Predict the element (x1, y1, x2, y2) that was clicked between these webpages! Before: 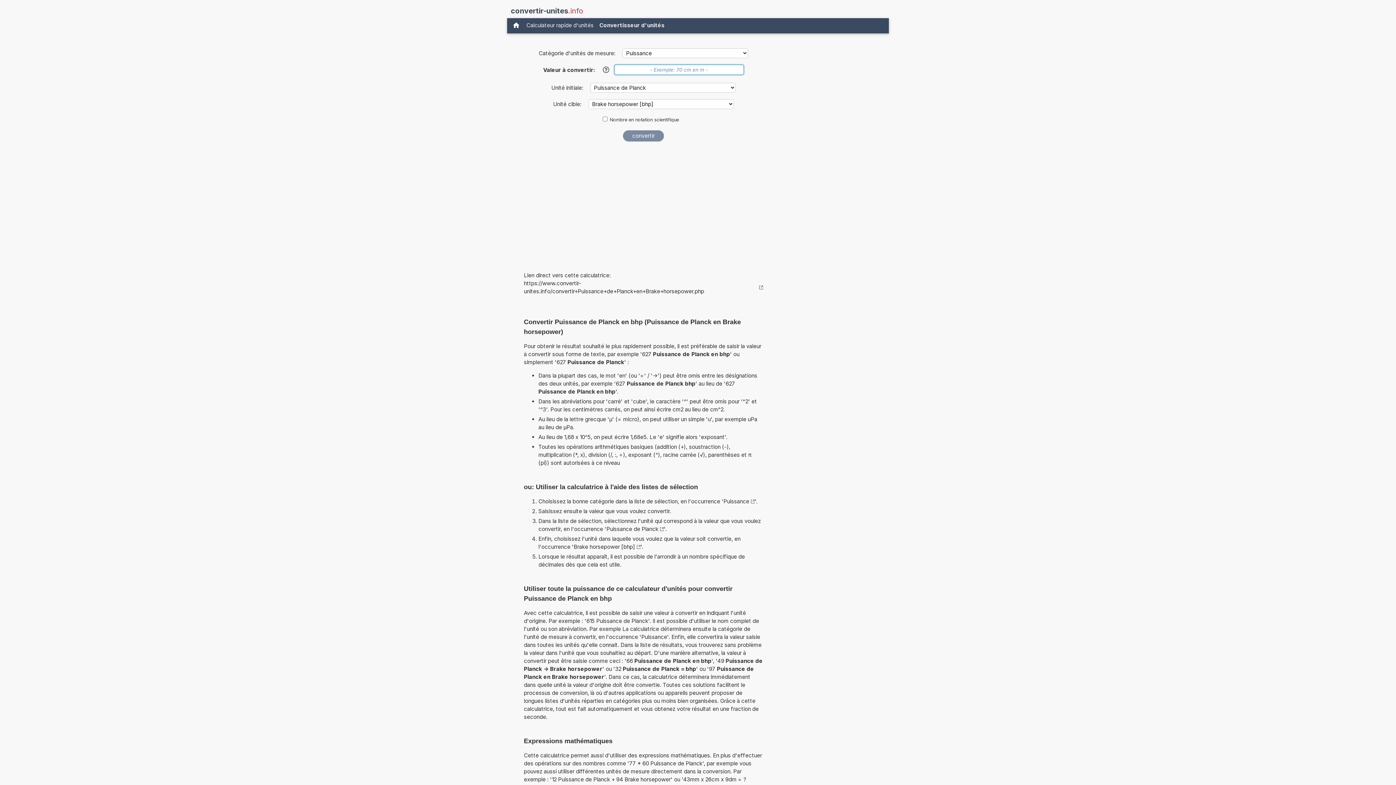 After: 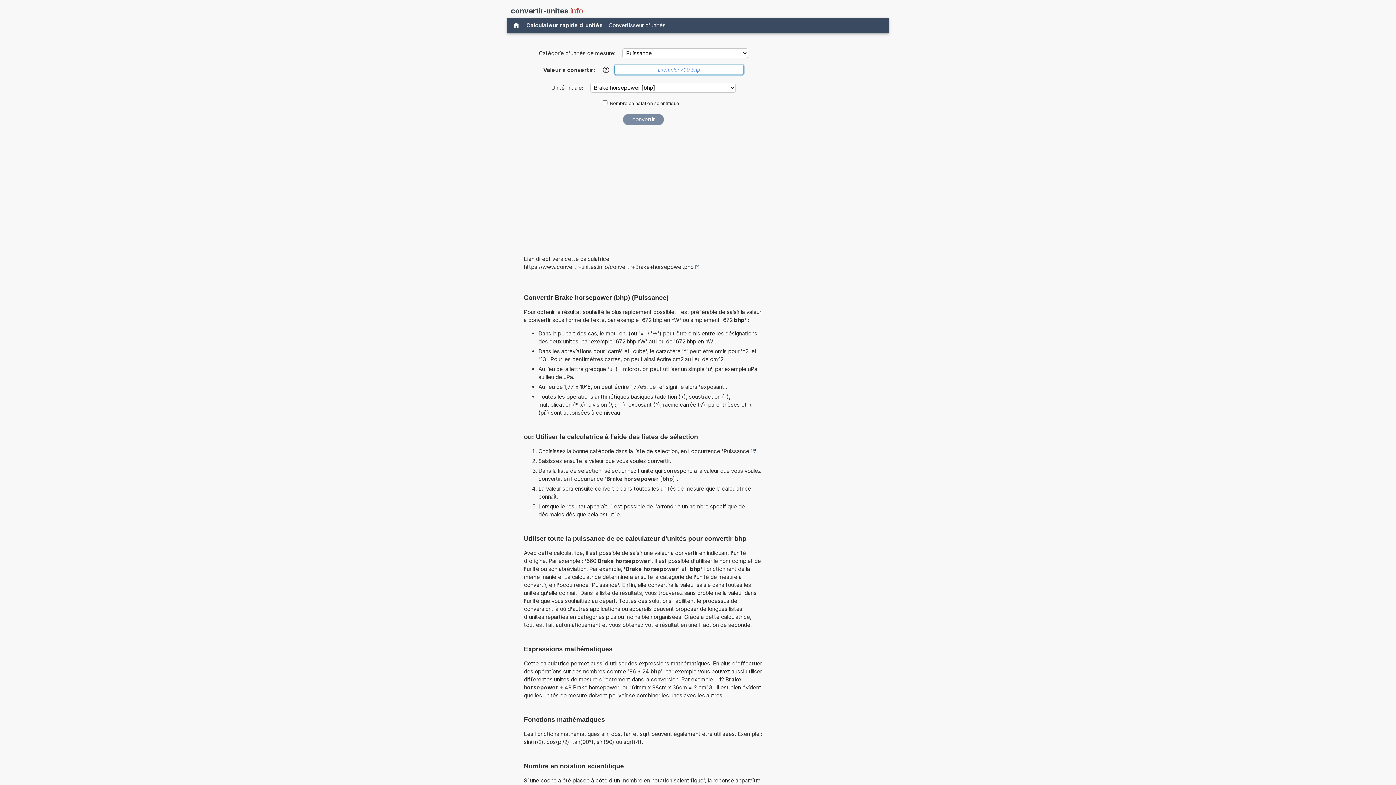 Action: label: Brake horsepower [bhp] bbox: (573, 543, 640, 551)